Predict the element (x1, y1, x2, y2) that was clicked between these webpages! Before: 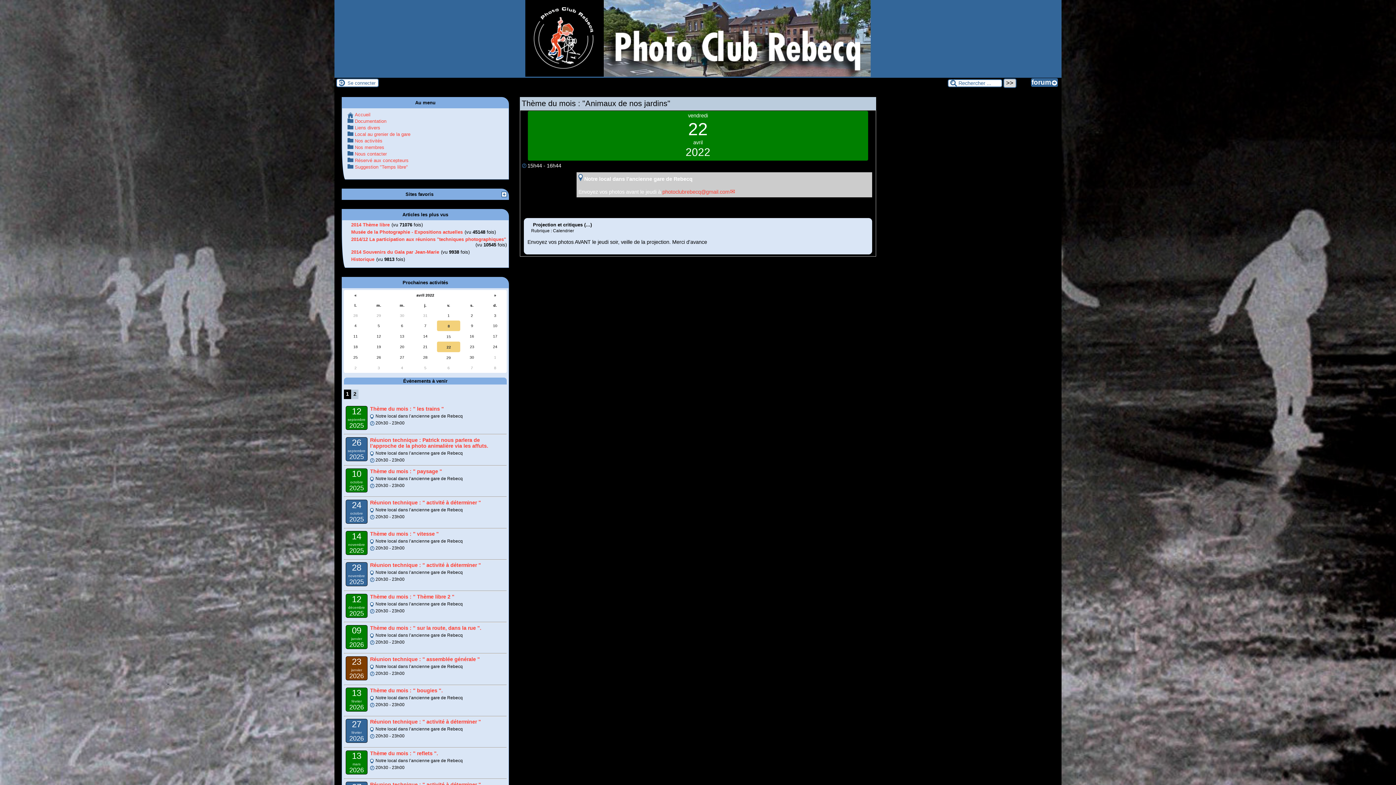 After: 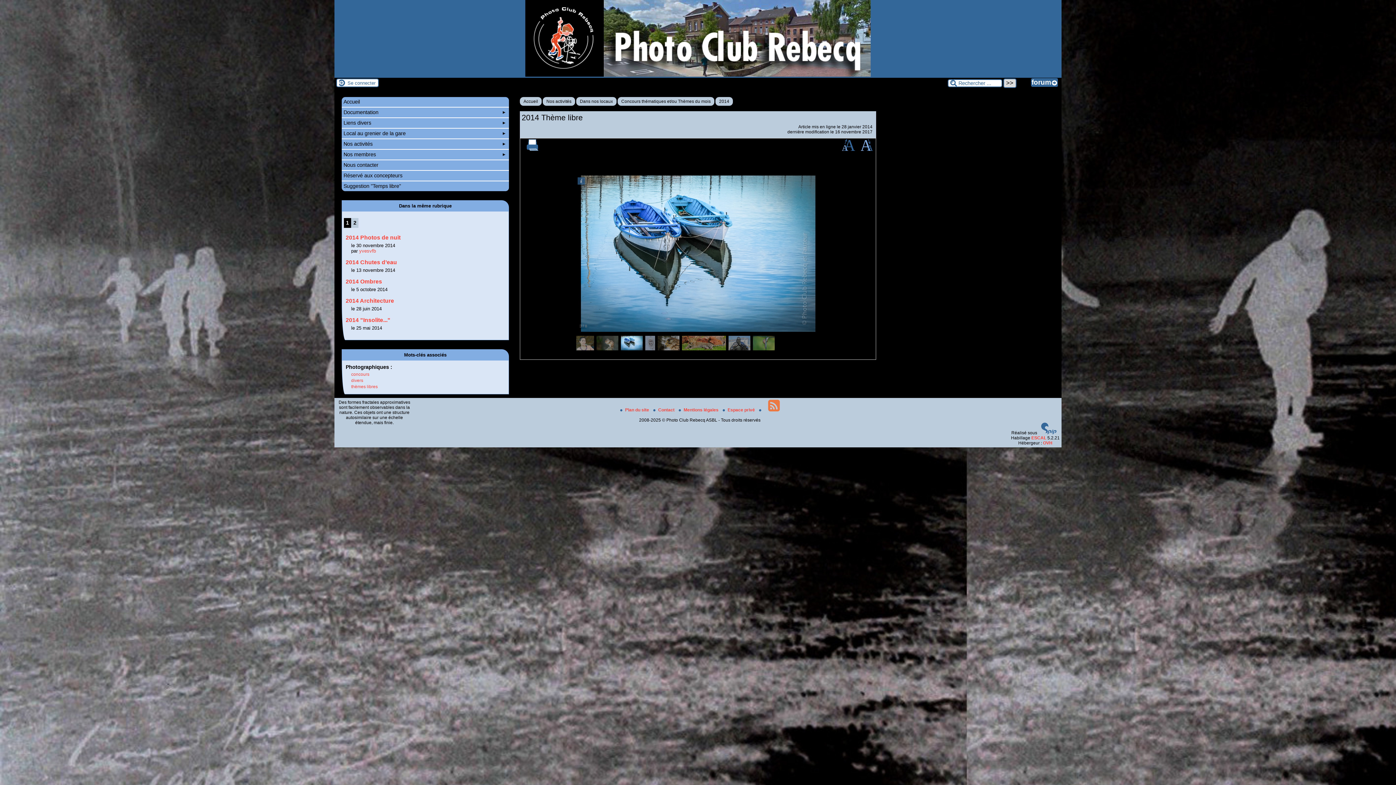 Action: label: 2014 Thème libre bbox: (351, 222, 389, 227)